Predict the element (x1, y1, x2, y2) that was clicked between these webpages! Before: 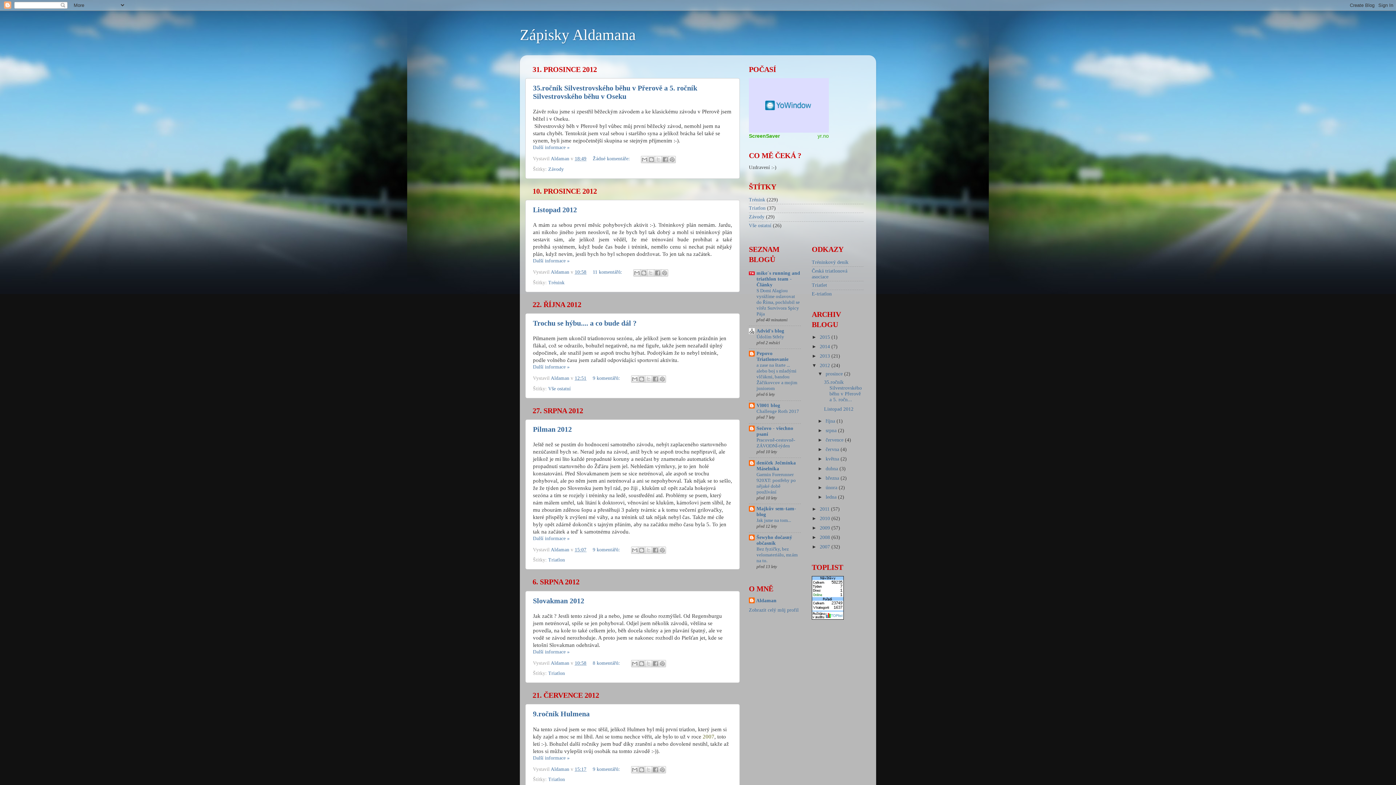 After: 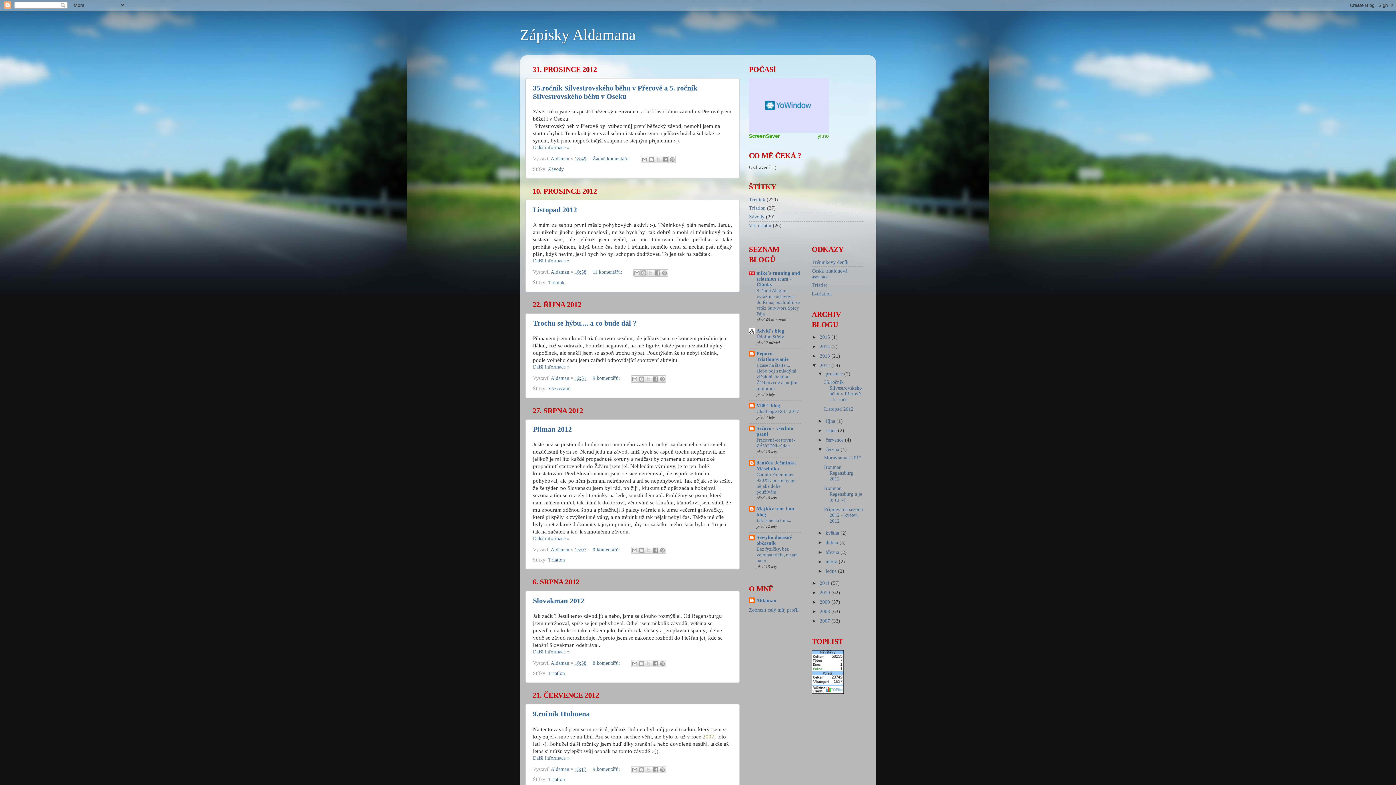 Action: label: ►   bbox: (817, 447, 825, 452)